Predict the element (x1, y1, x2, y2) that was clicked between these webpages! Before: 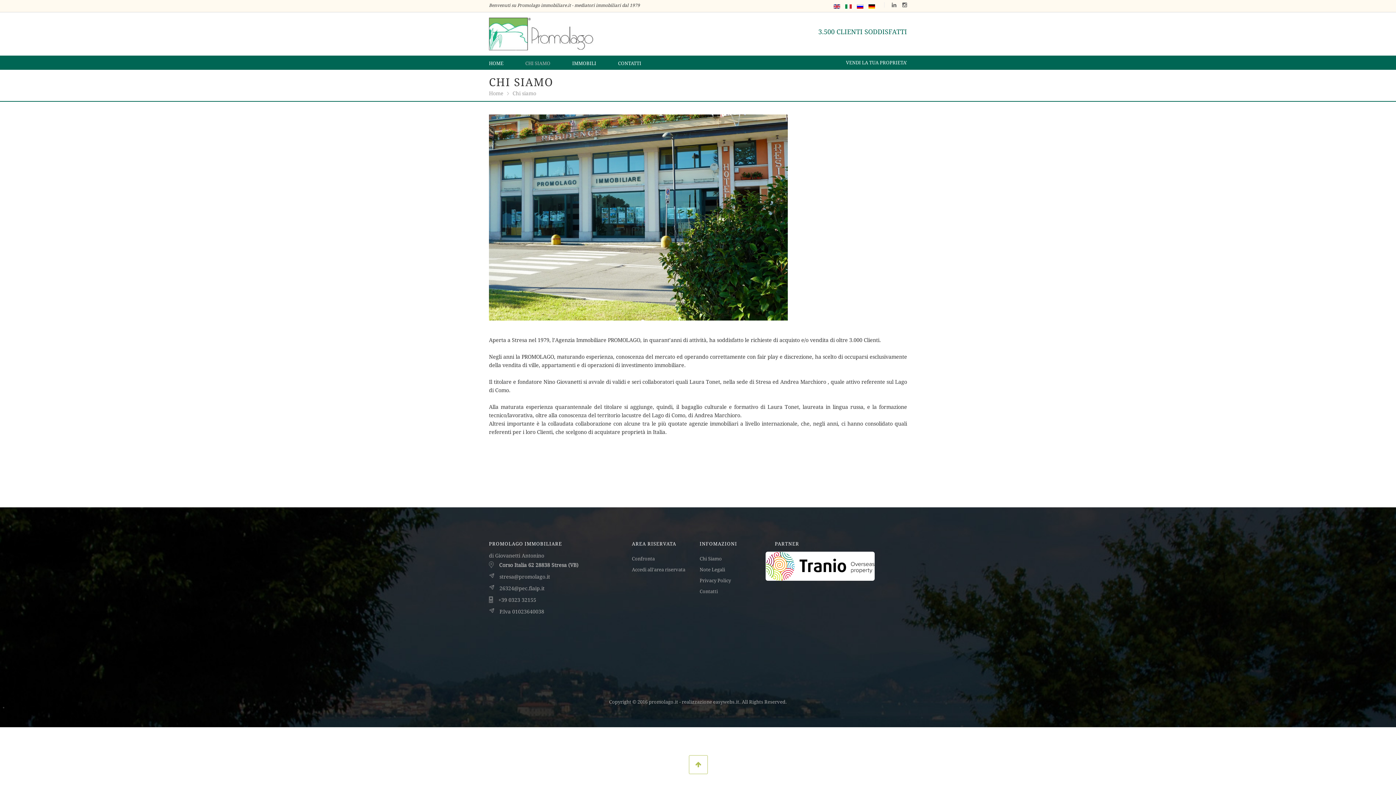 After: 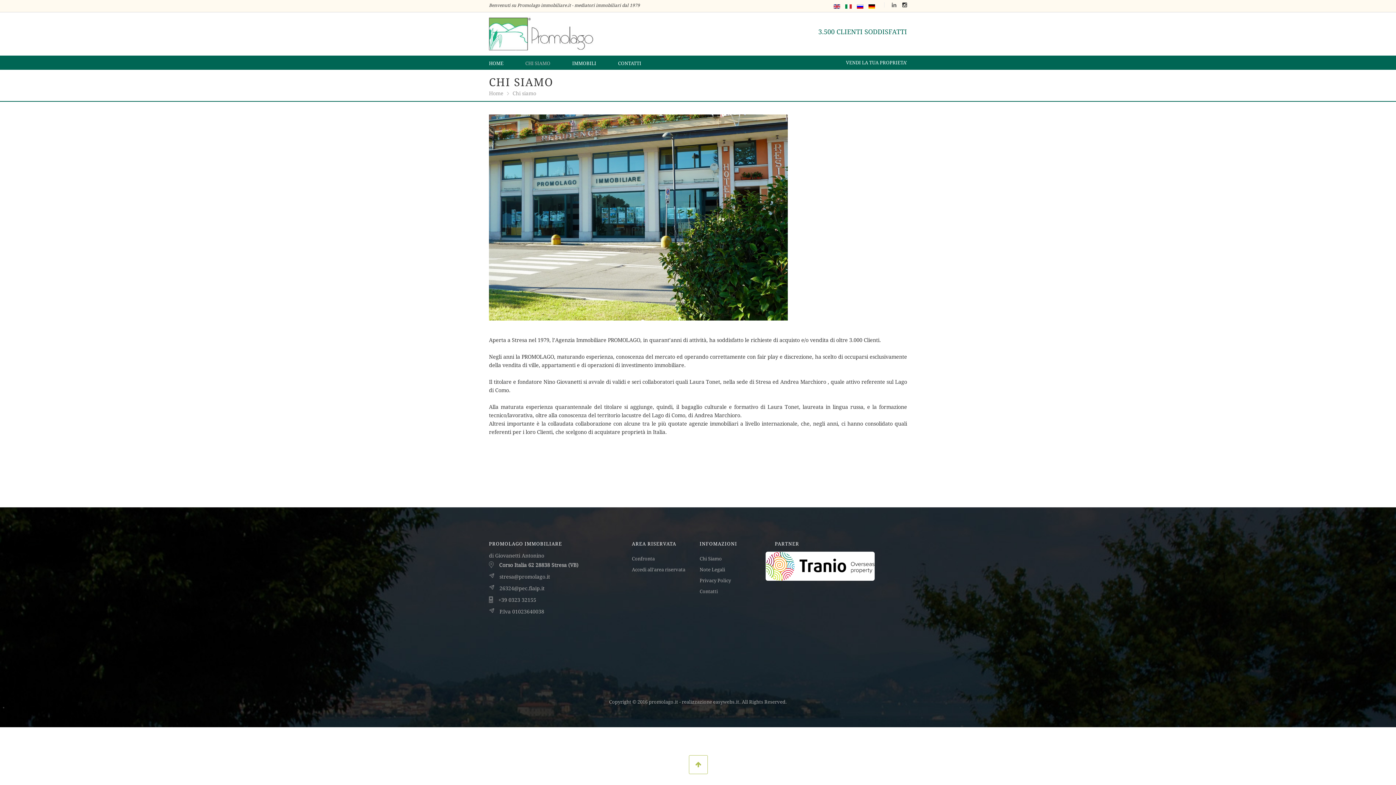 Action: bbox: (902, 2, 907, 7)